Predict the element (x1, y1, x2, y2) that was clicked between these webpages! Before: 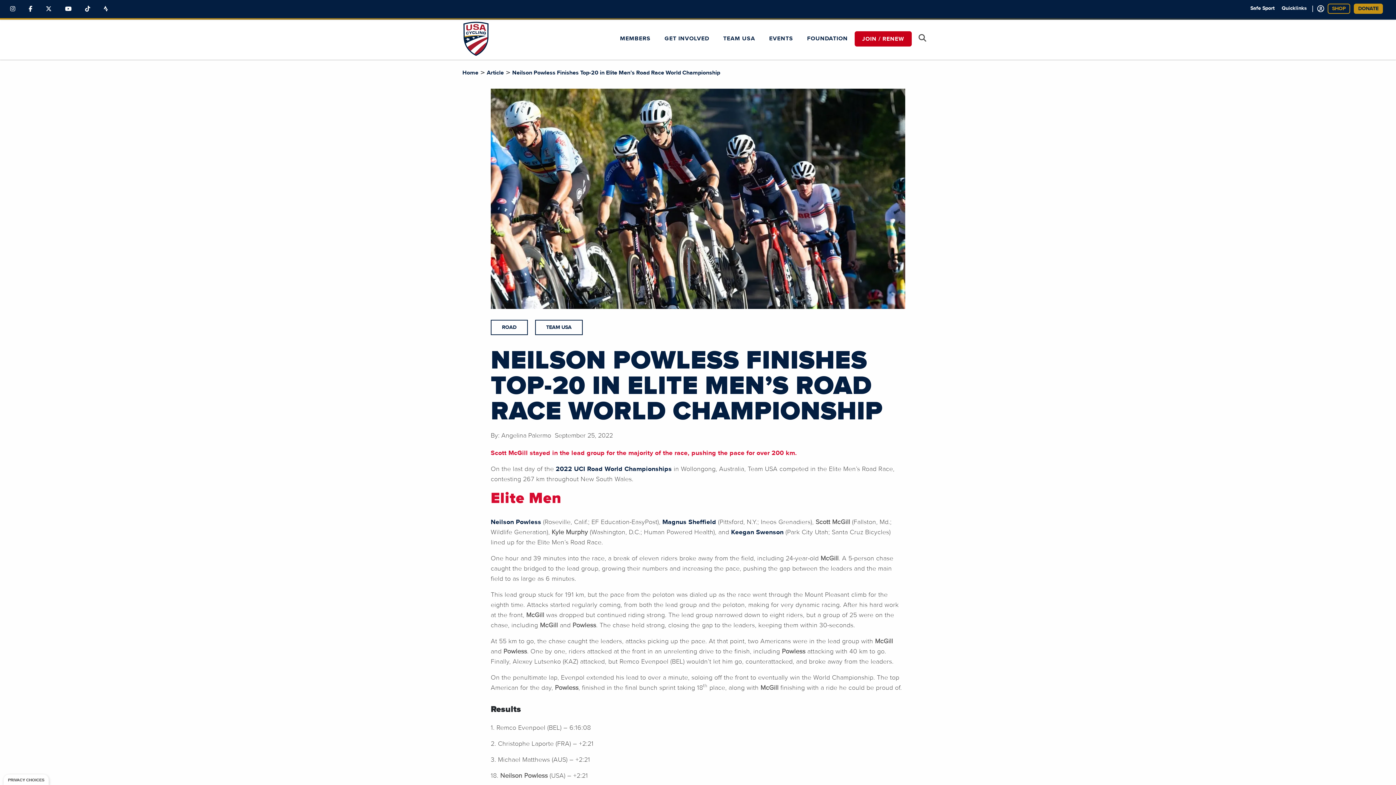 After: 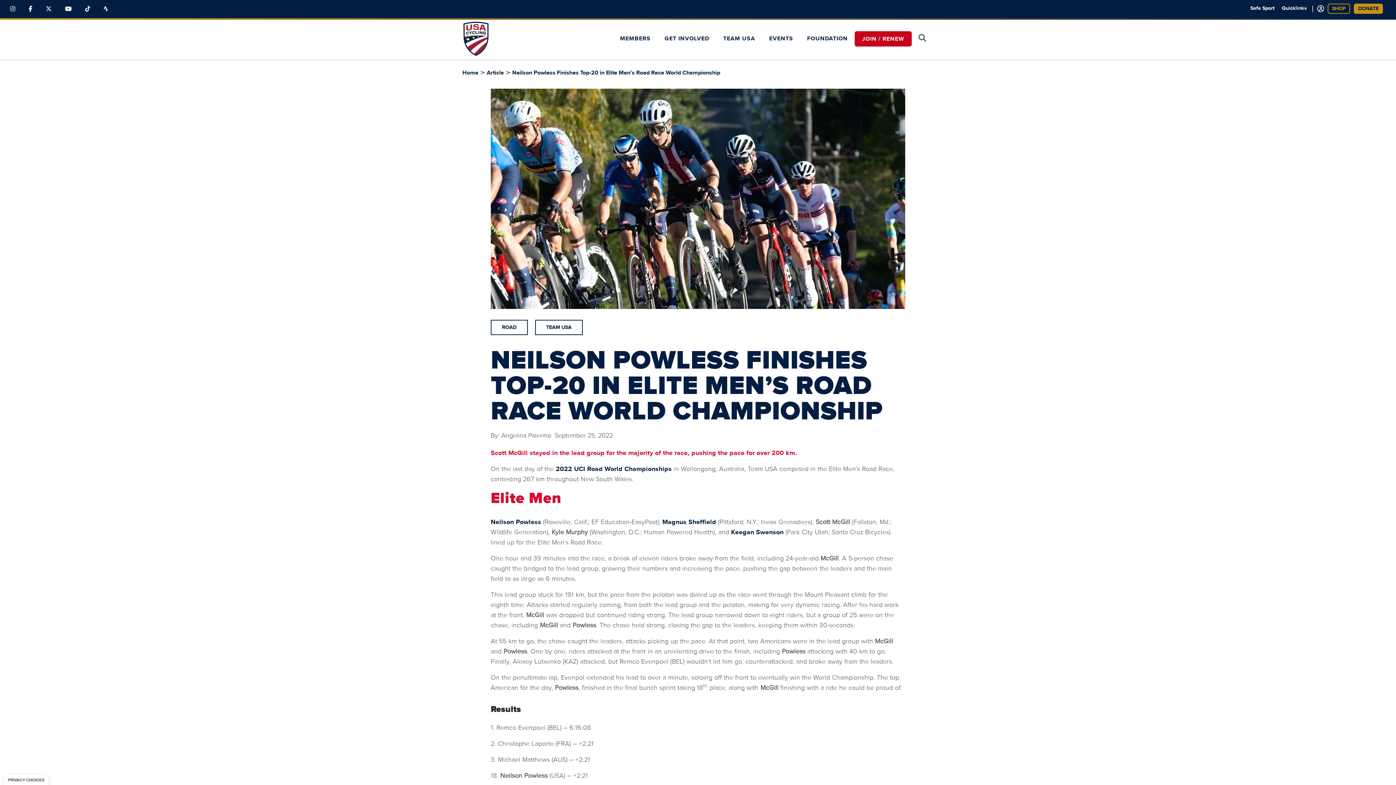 Action: label: Link to Twitter bbox: (40, 1, 57, 16)